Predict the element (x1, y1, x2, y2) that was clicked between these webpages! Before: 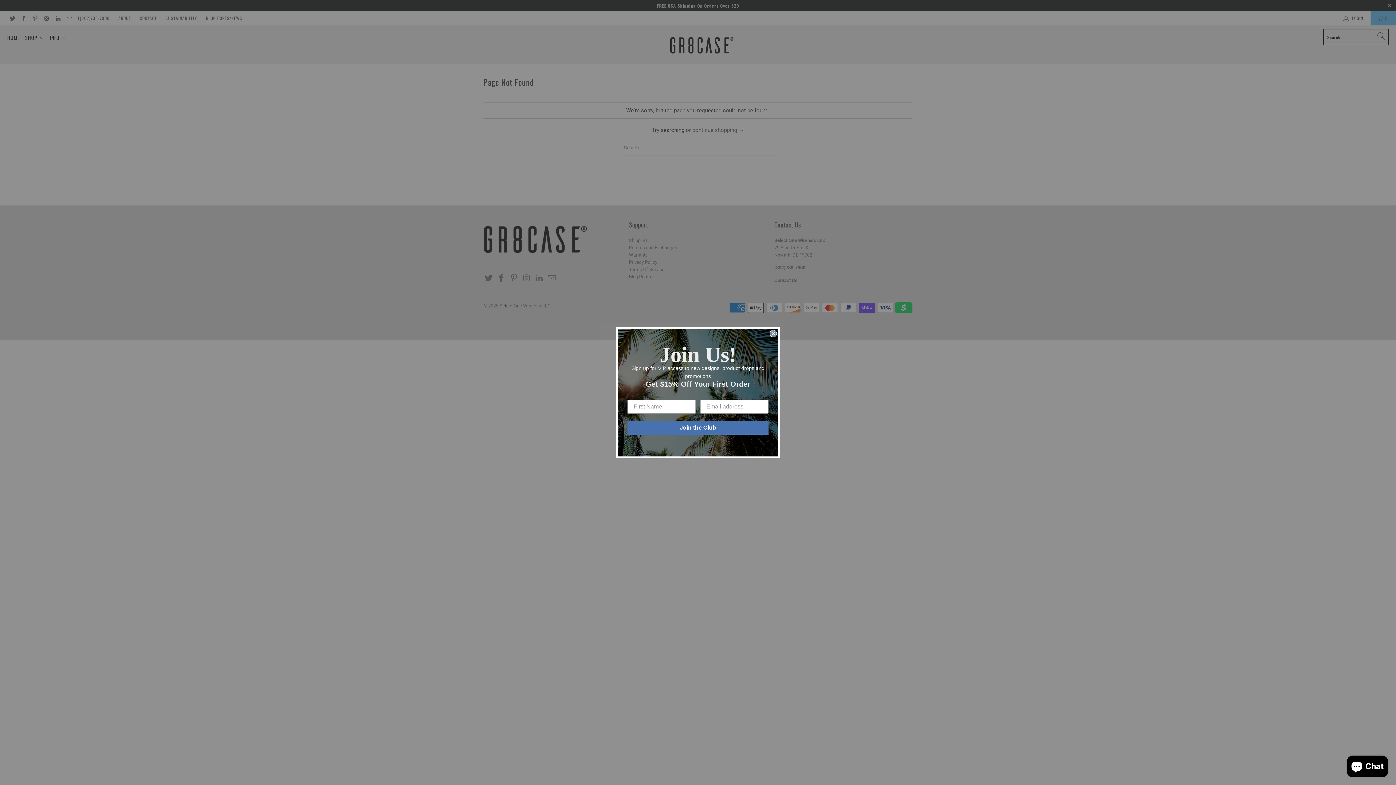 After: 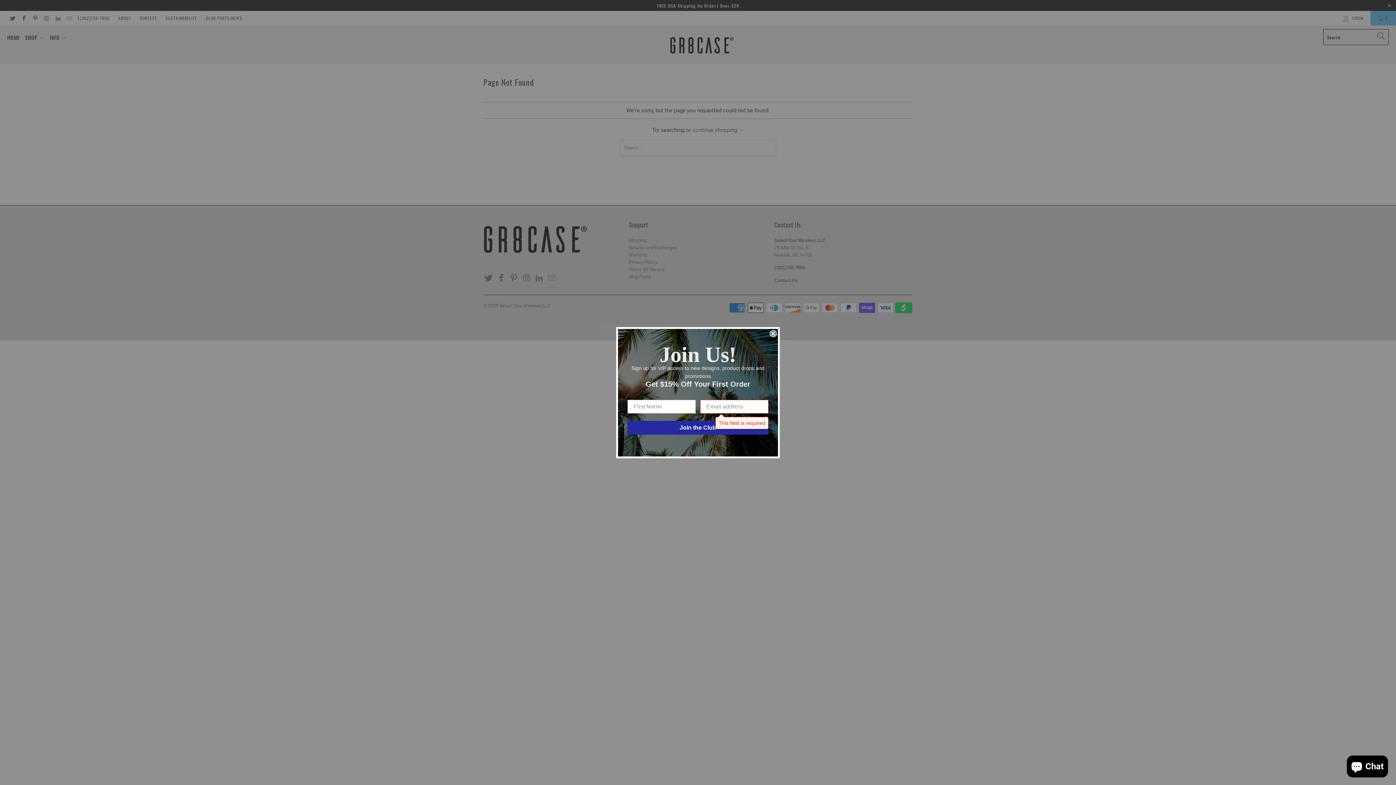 Action: label: Join the Club bbox: (627, 420, 768, 434)